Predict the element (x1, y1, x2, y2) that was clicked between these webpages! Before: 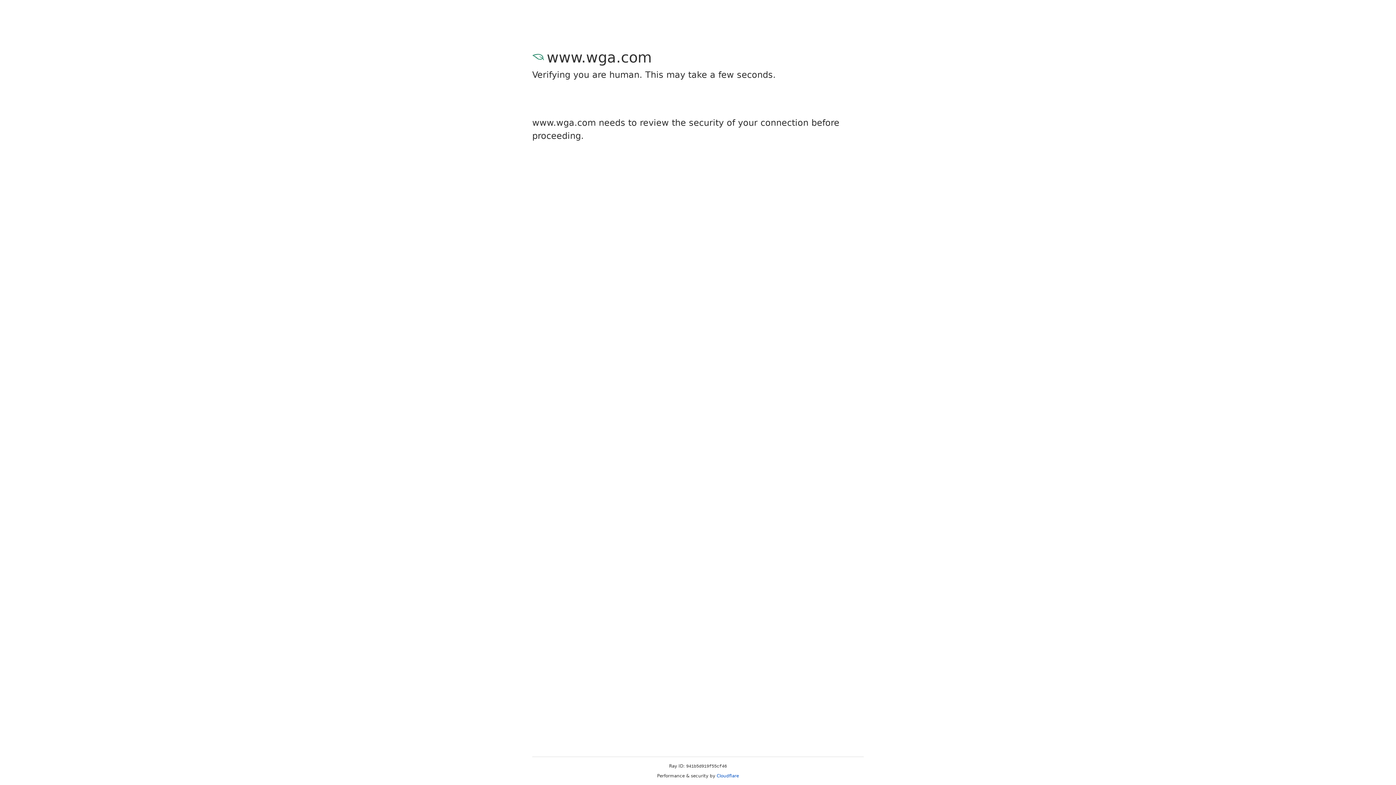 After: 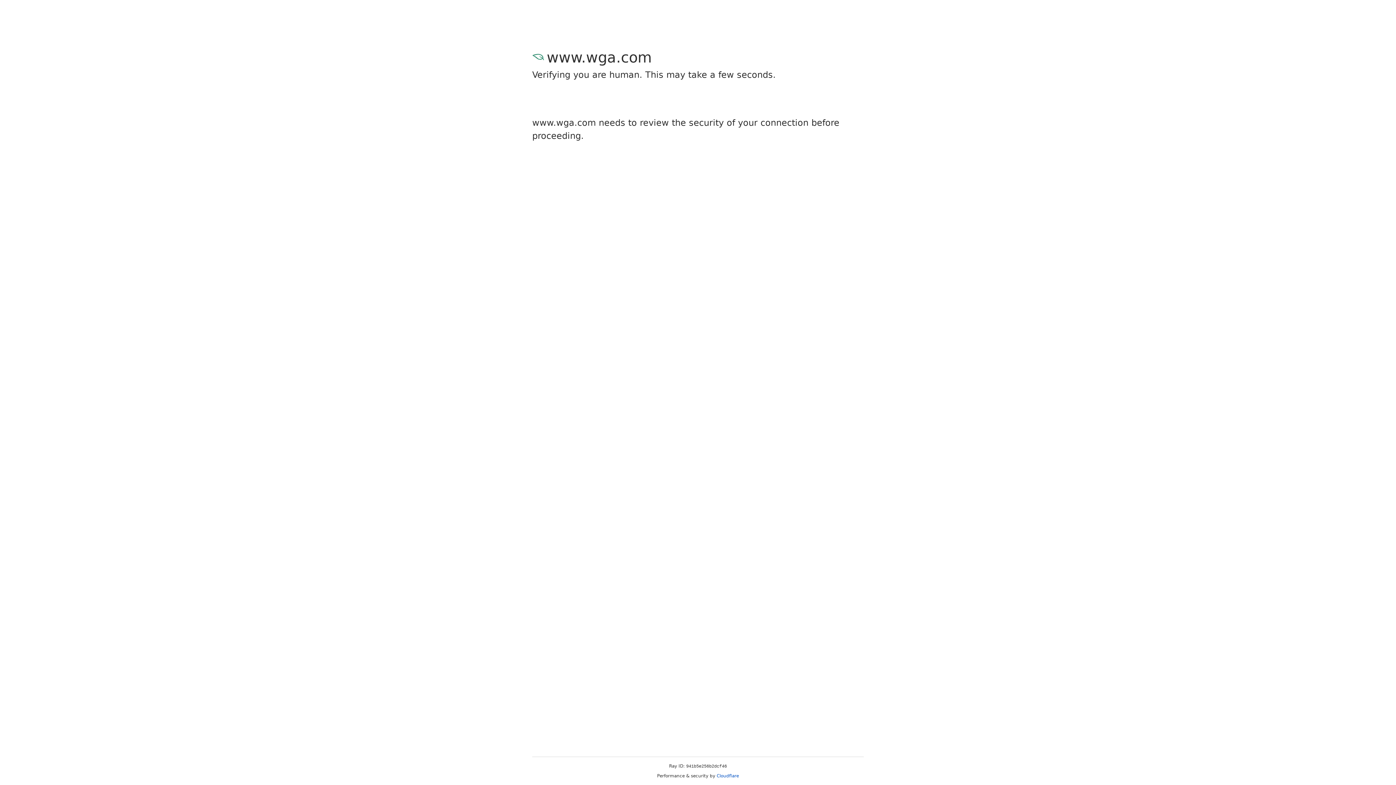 Action: bbox: (716, 773, 739, 778) label: Cloudflare